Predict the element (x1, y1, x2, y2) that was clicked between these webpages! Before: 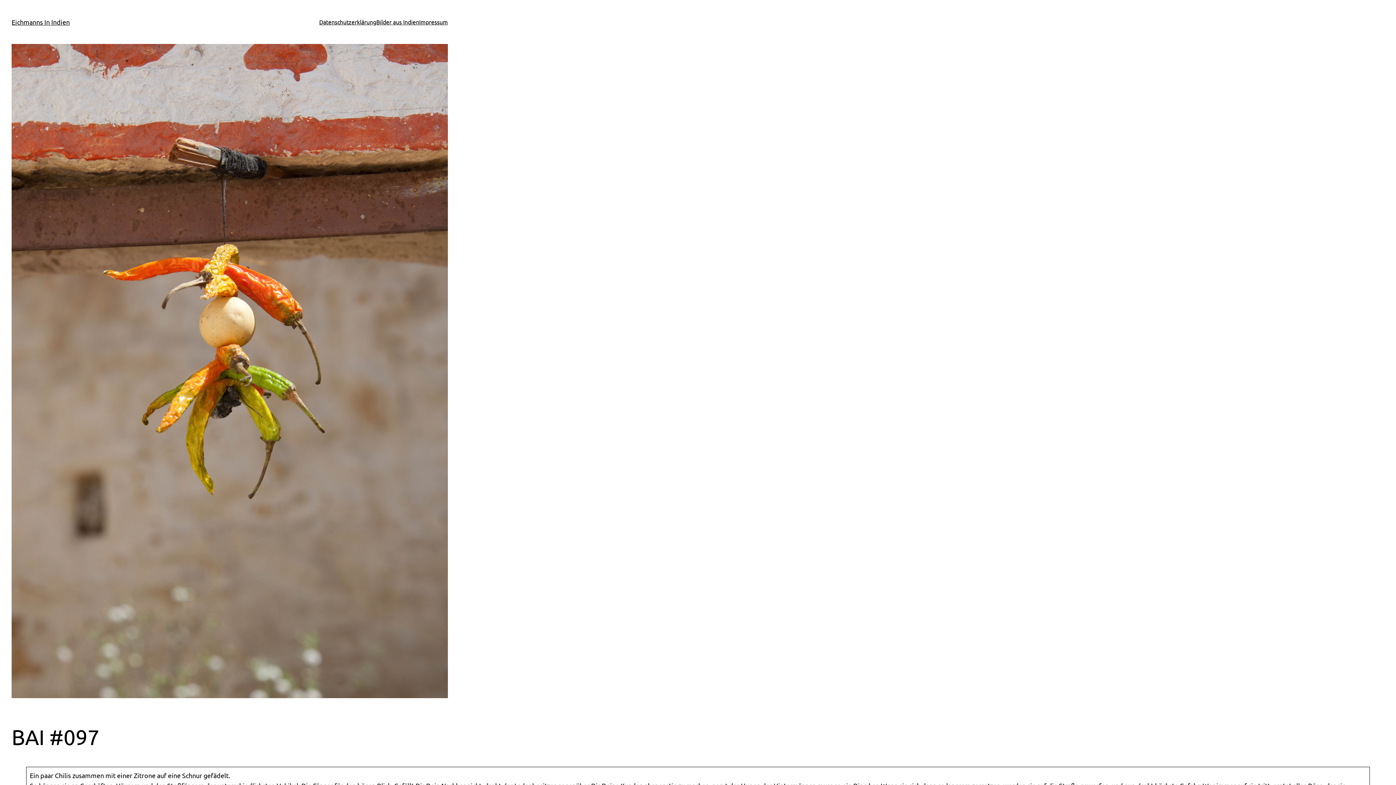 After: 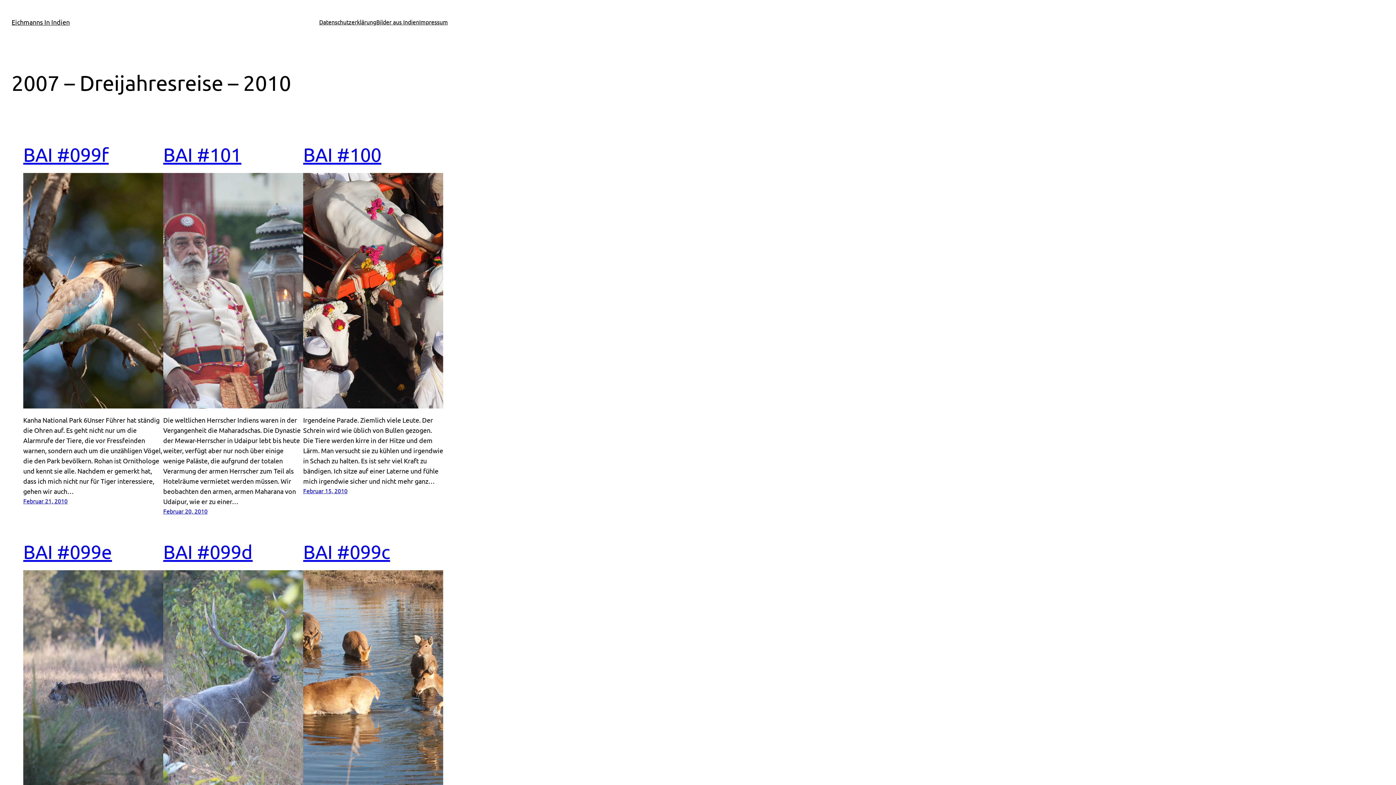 Action: bbox: (11, 18, 69, 25) label: Eichmanns In Indien